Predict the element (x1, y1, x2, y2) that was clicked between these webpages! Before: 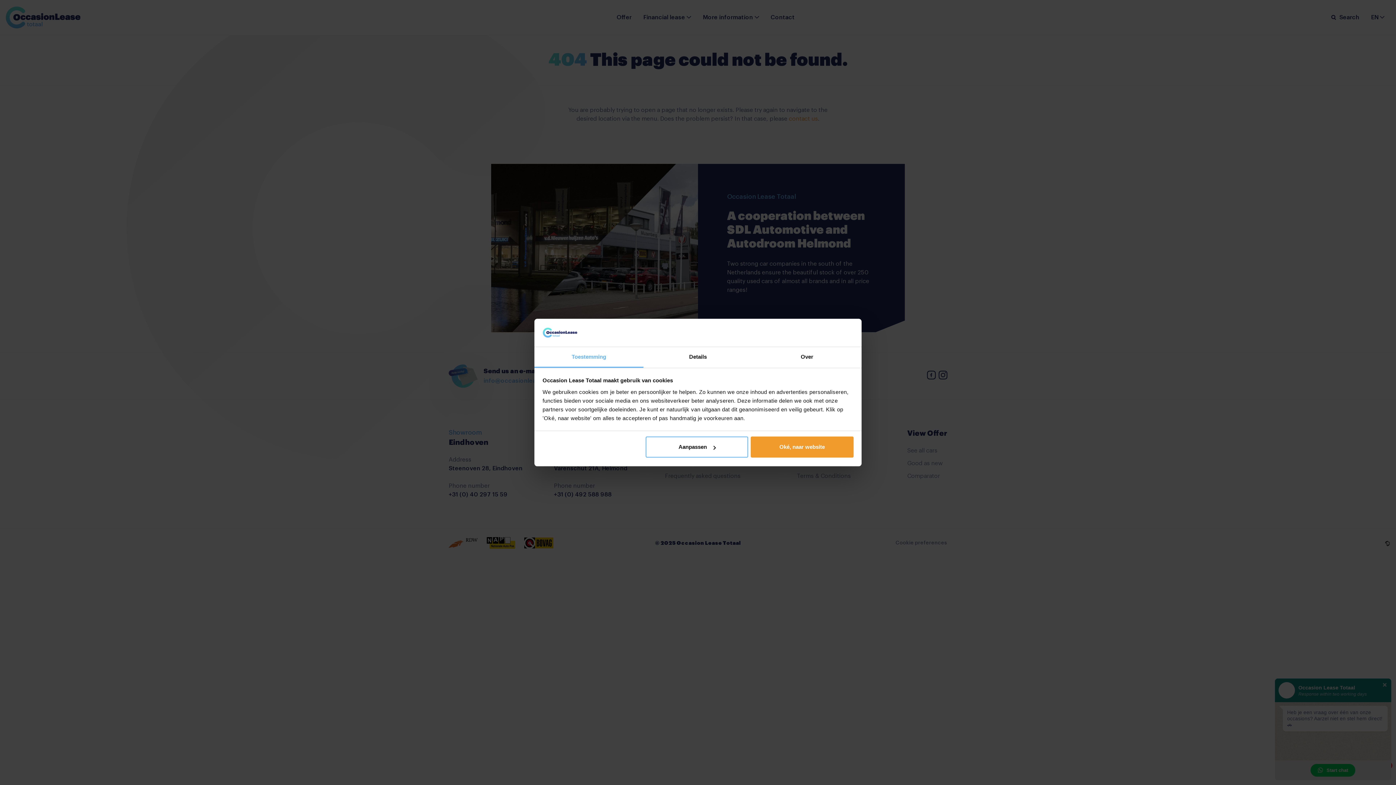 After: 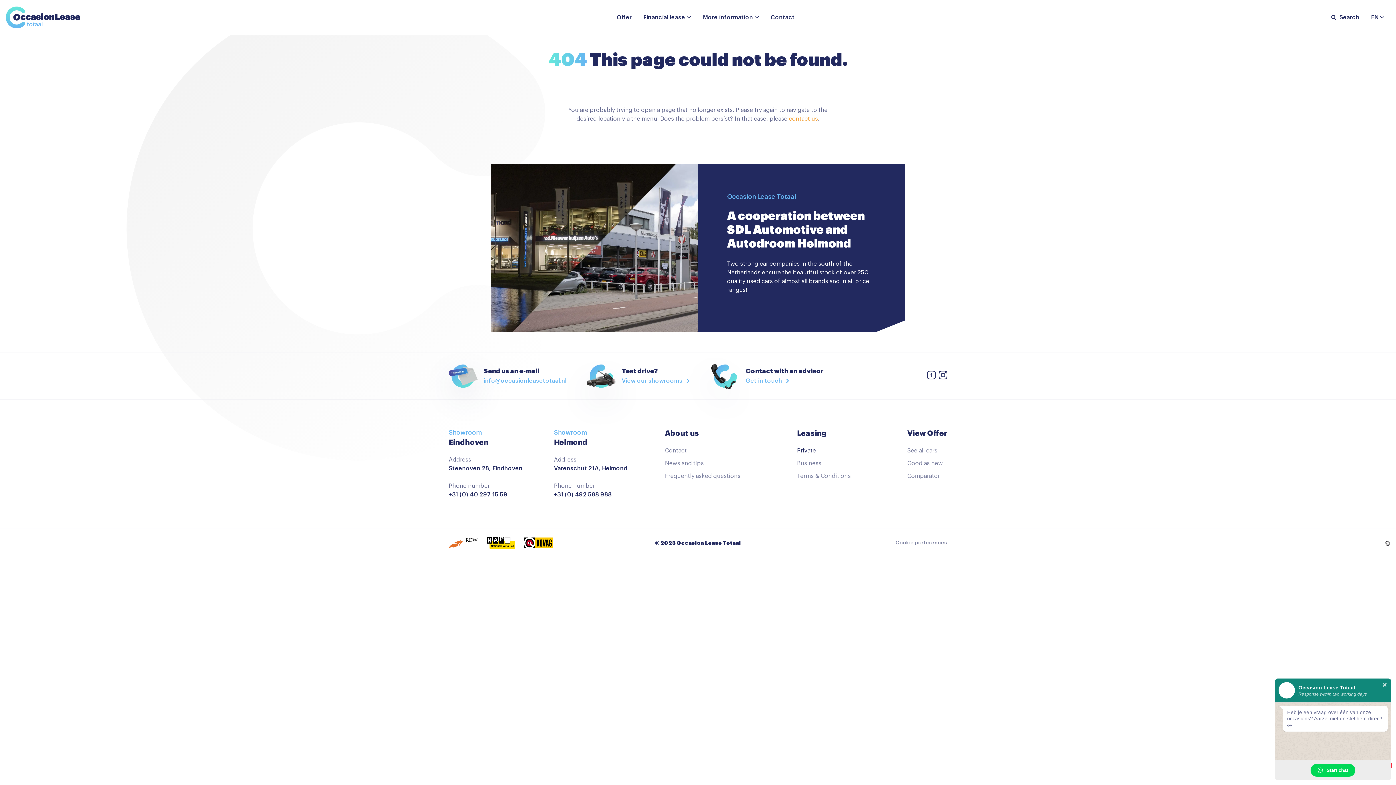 Action: bbox: (751, 436, 853, 457) label: Oké, naar website